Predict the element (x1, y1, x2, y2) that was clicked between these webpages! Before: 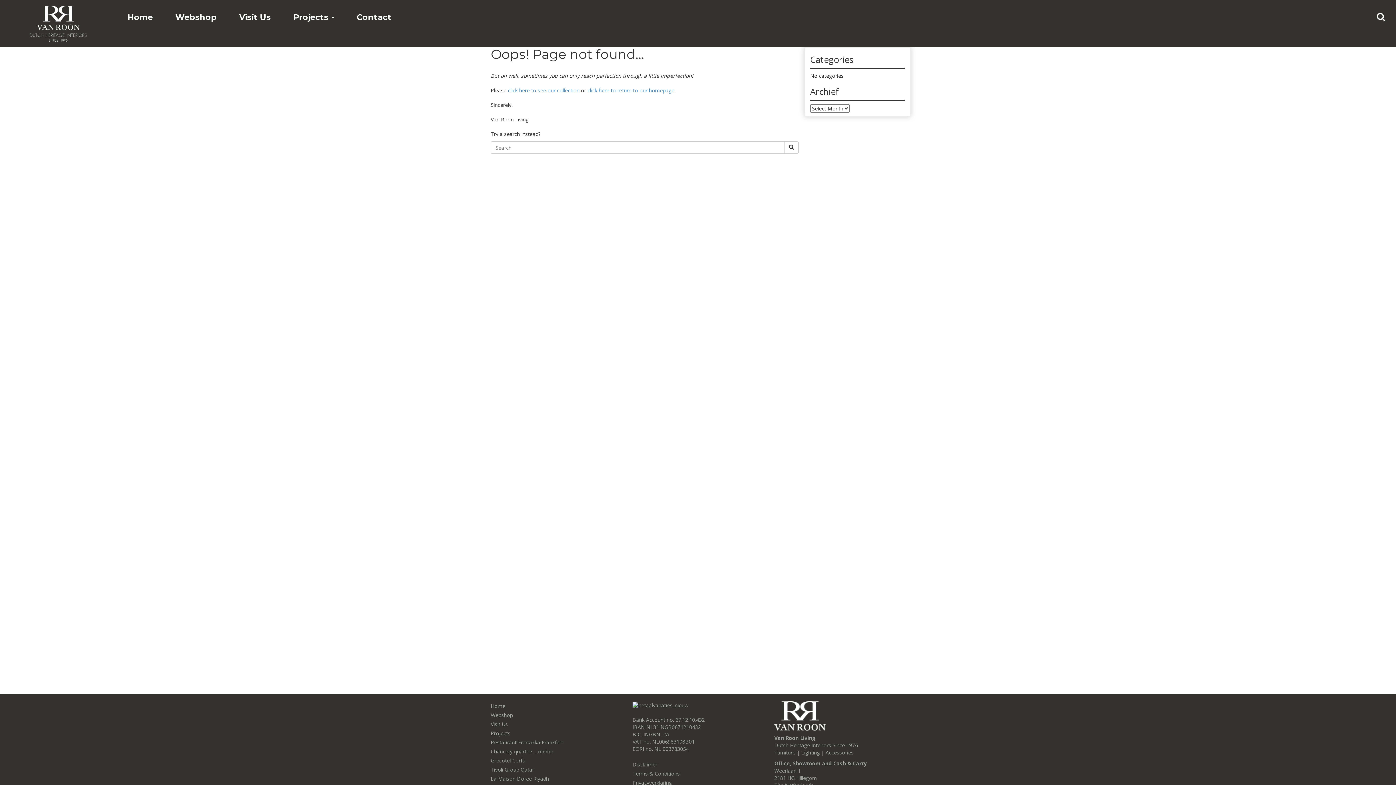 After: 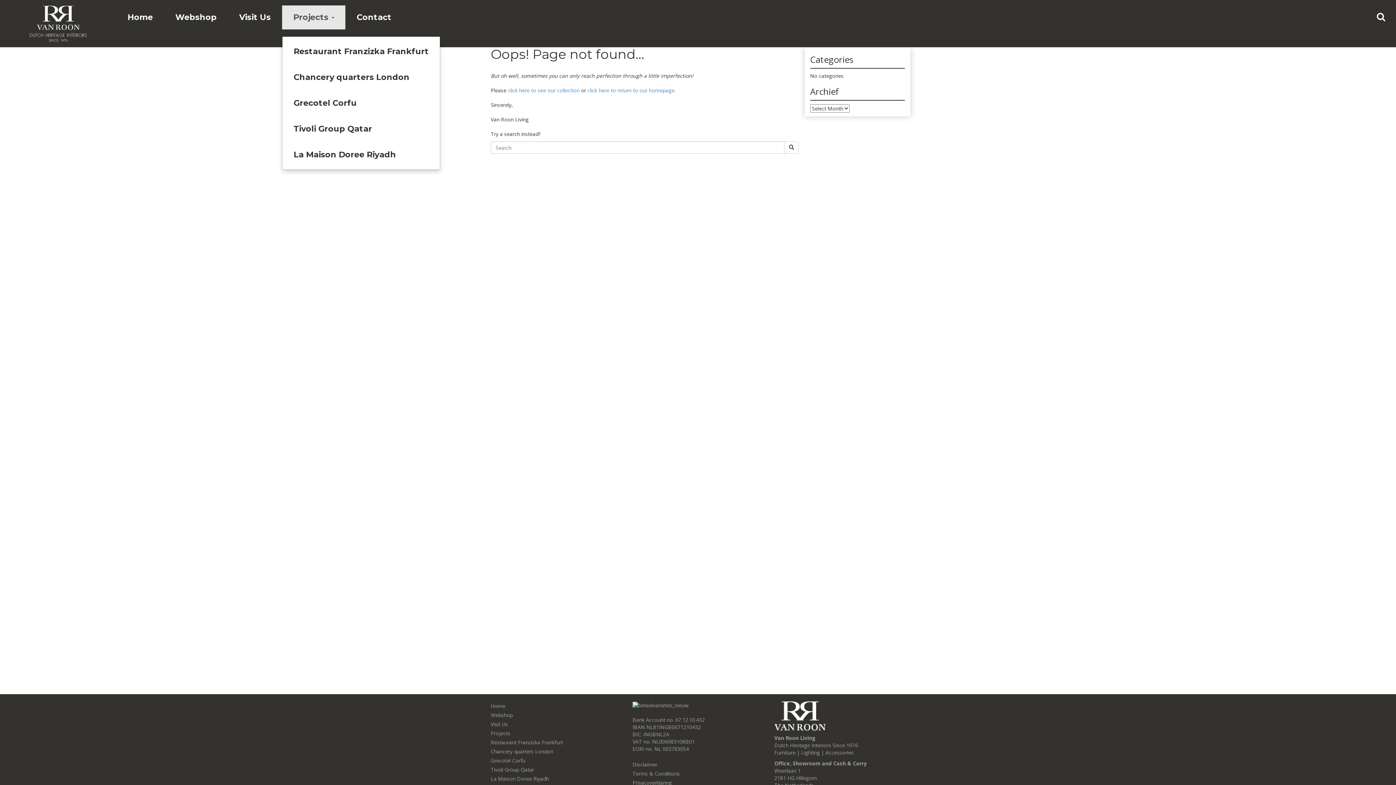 Action: bbox: (282, 5, 345, 29) label: Projects 